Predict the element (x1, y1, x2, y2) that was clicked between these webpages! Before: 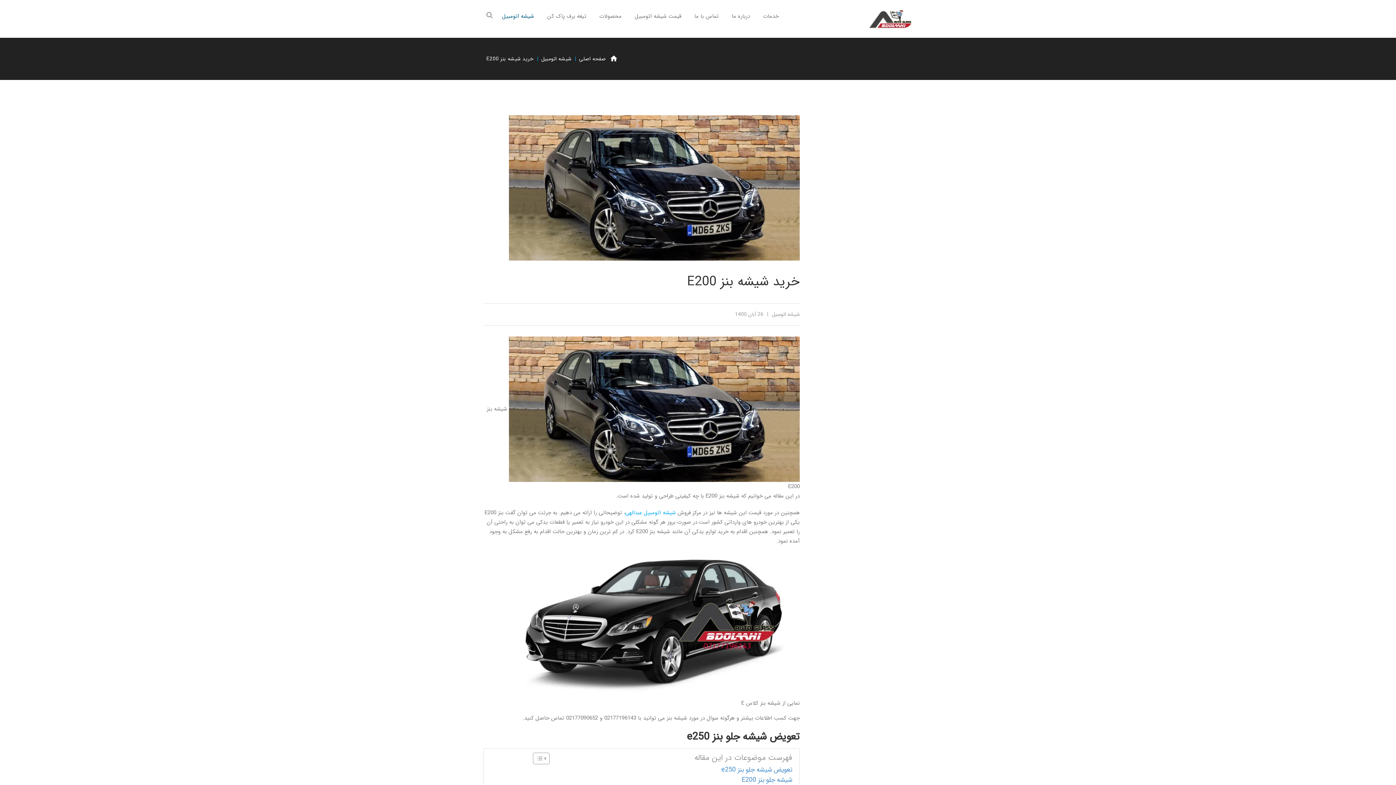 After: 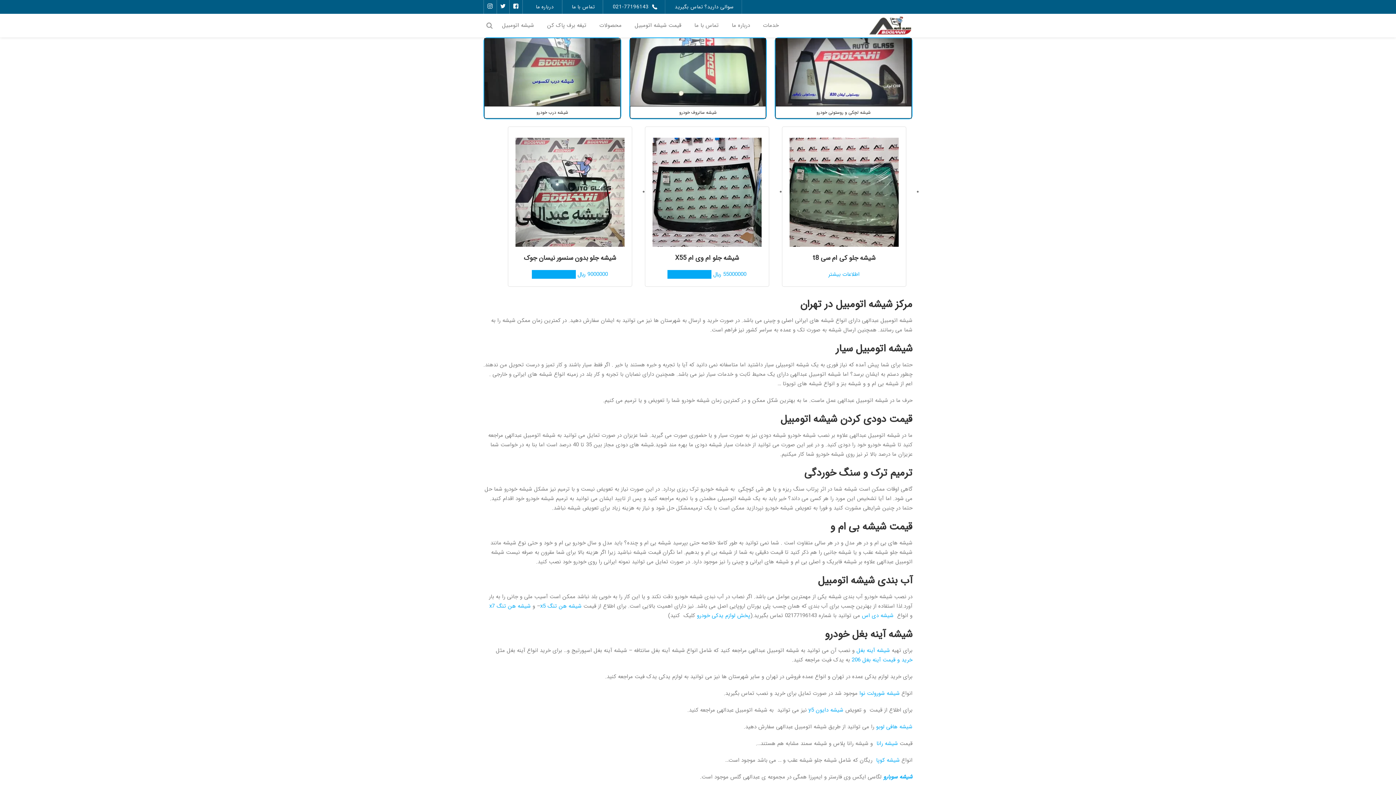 Action: bbox: (869, 14, 912, 23)